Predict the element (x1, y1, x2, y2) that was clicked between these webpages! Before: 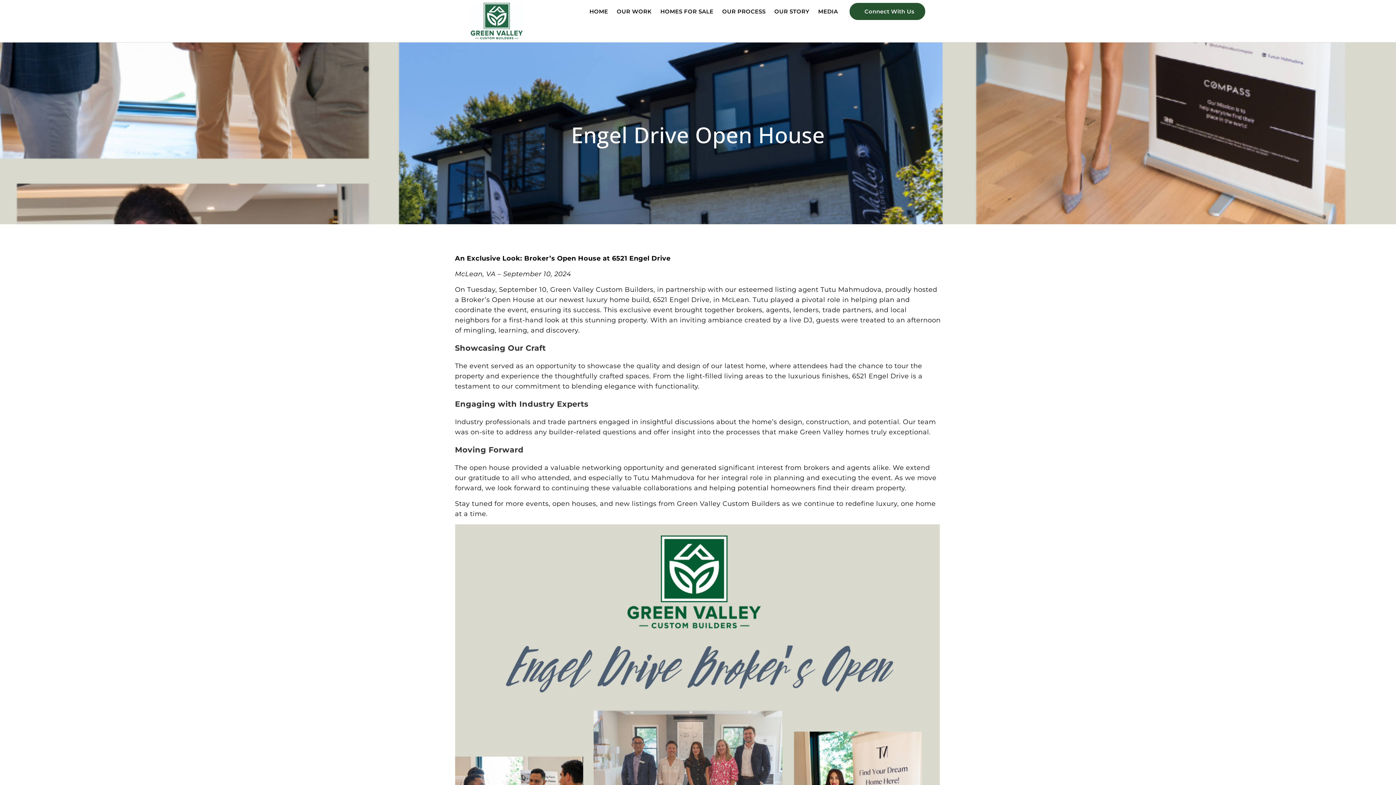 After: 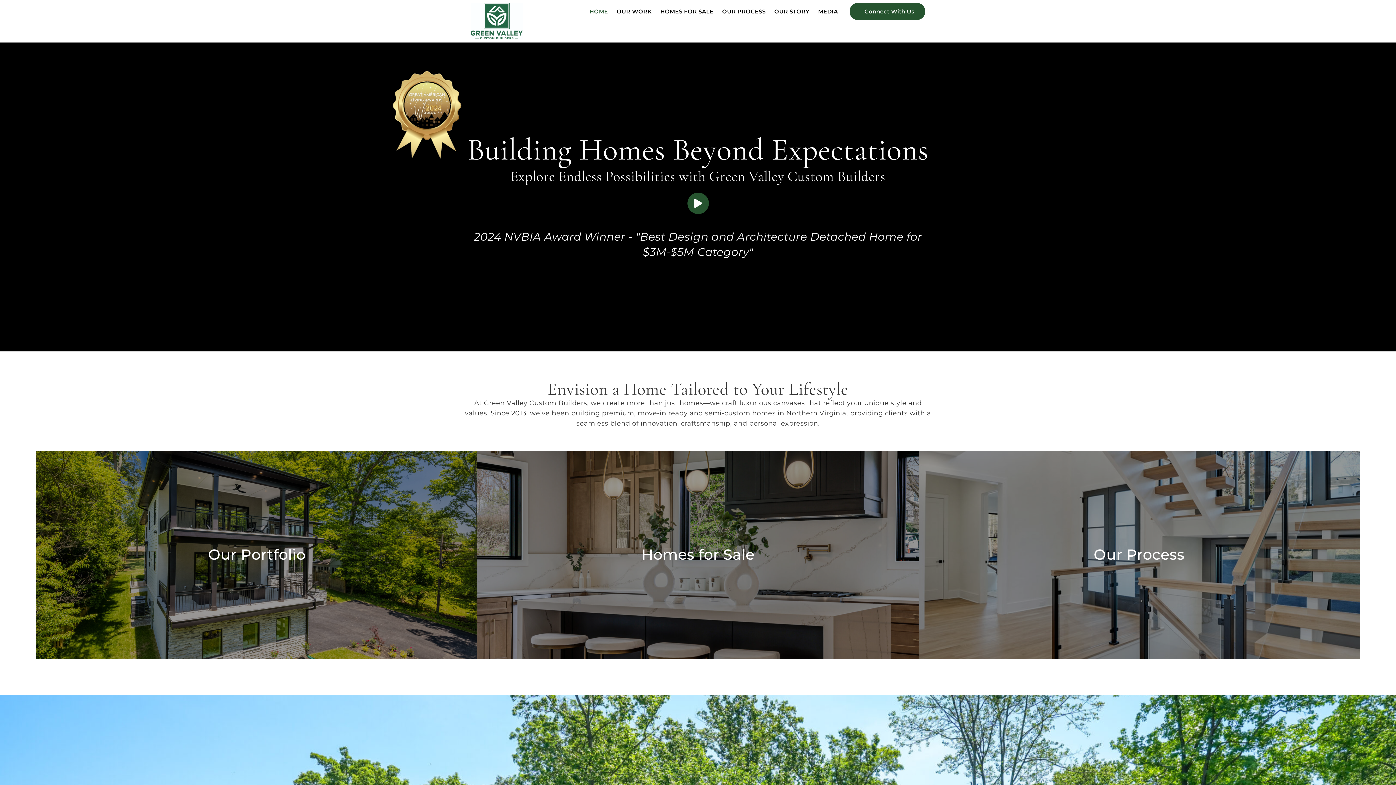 Action: bbox: (470, 2, 523, 39)